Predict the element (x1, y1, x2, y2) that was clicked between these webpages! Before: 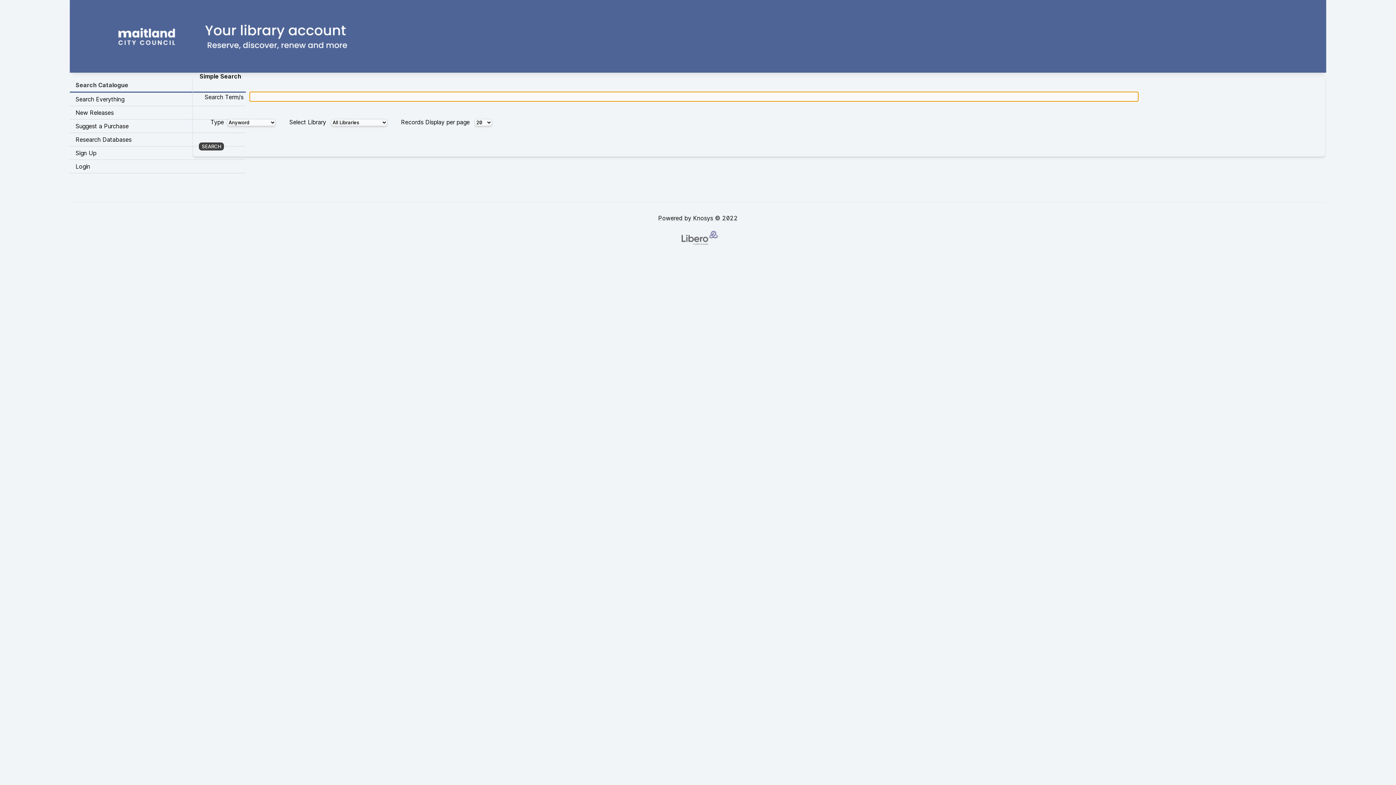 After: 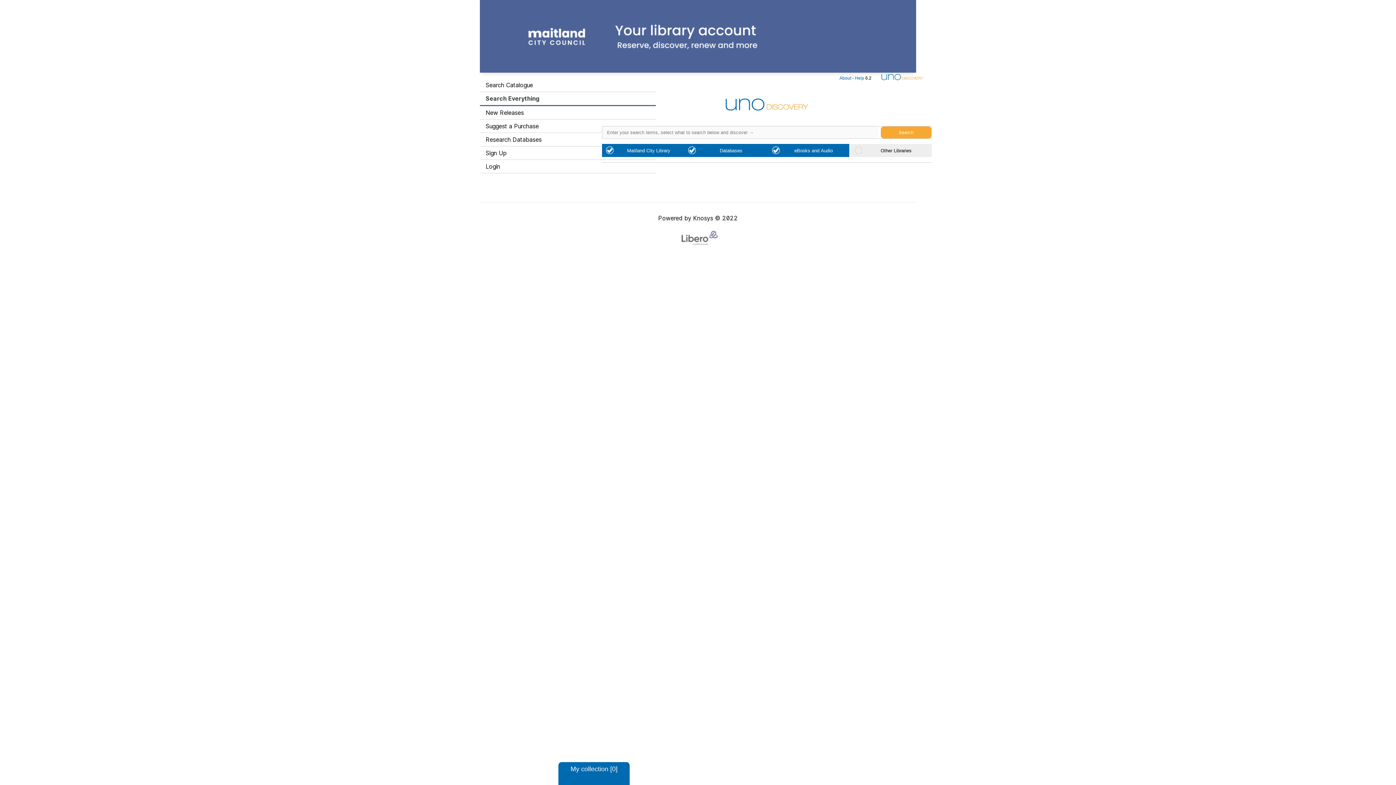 Action: label: Search Everything bbox: (69, 92, 245, 106)